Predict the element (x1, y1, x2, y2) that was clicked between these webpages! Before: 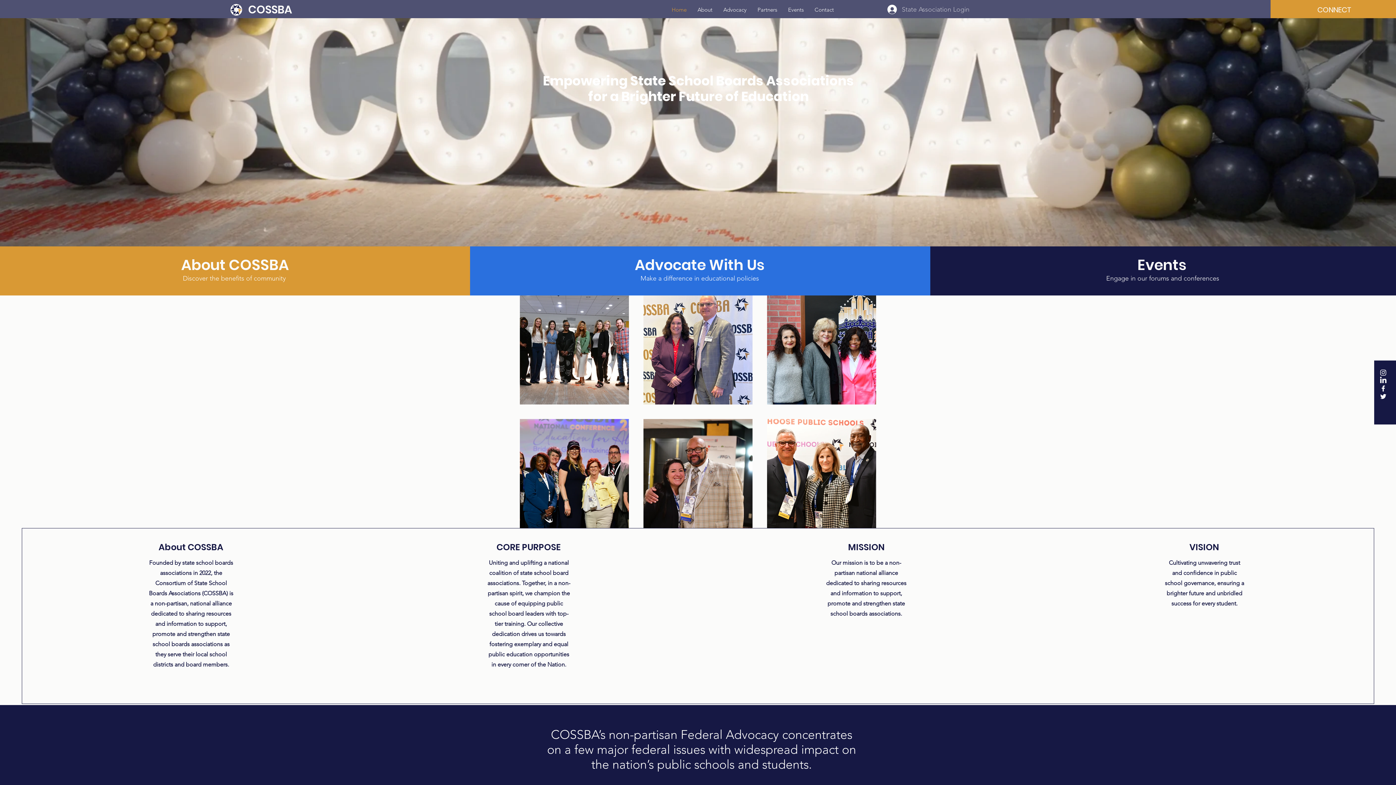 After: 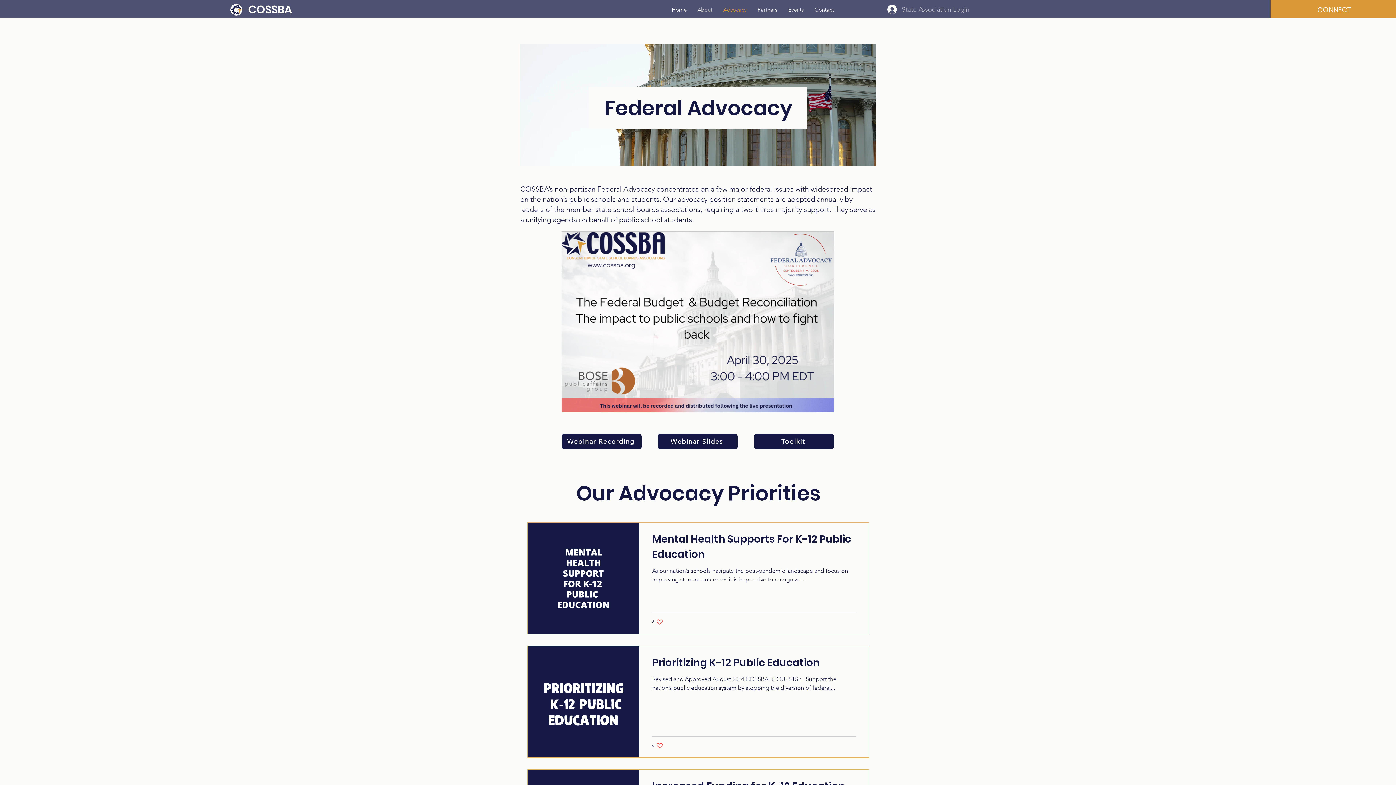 Action: bbox: (718, 2, 752, 17) label: Advocacy